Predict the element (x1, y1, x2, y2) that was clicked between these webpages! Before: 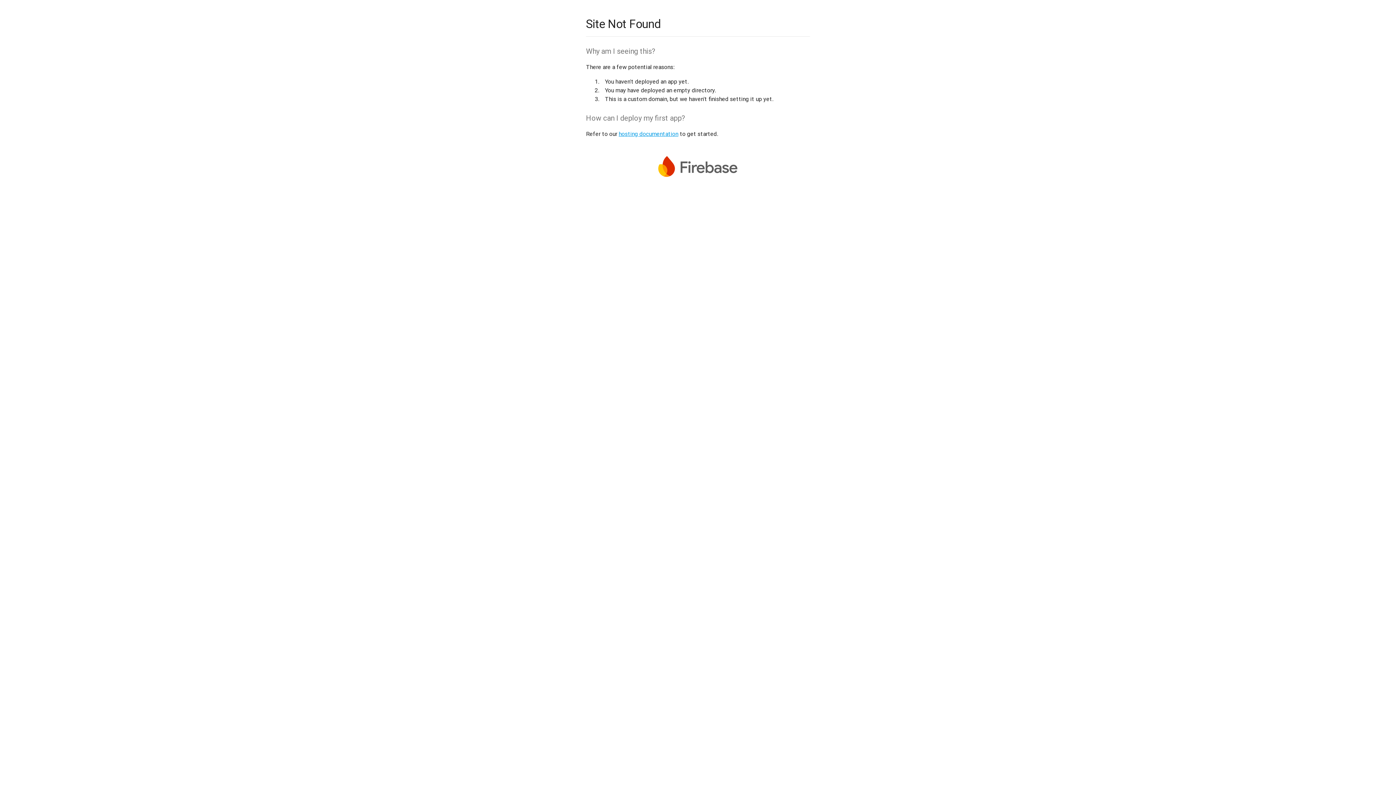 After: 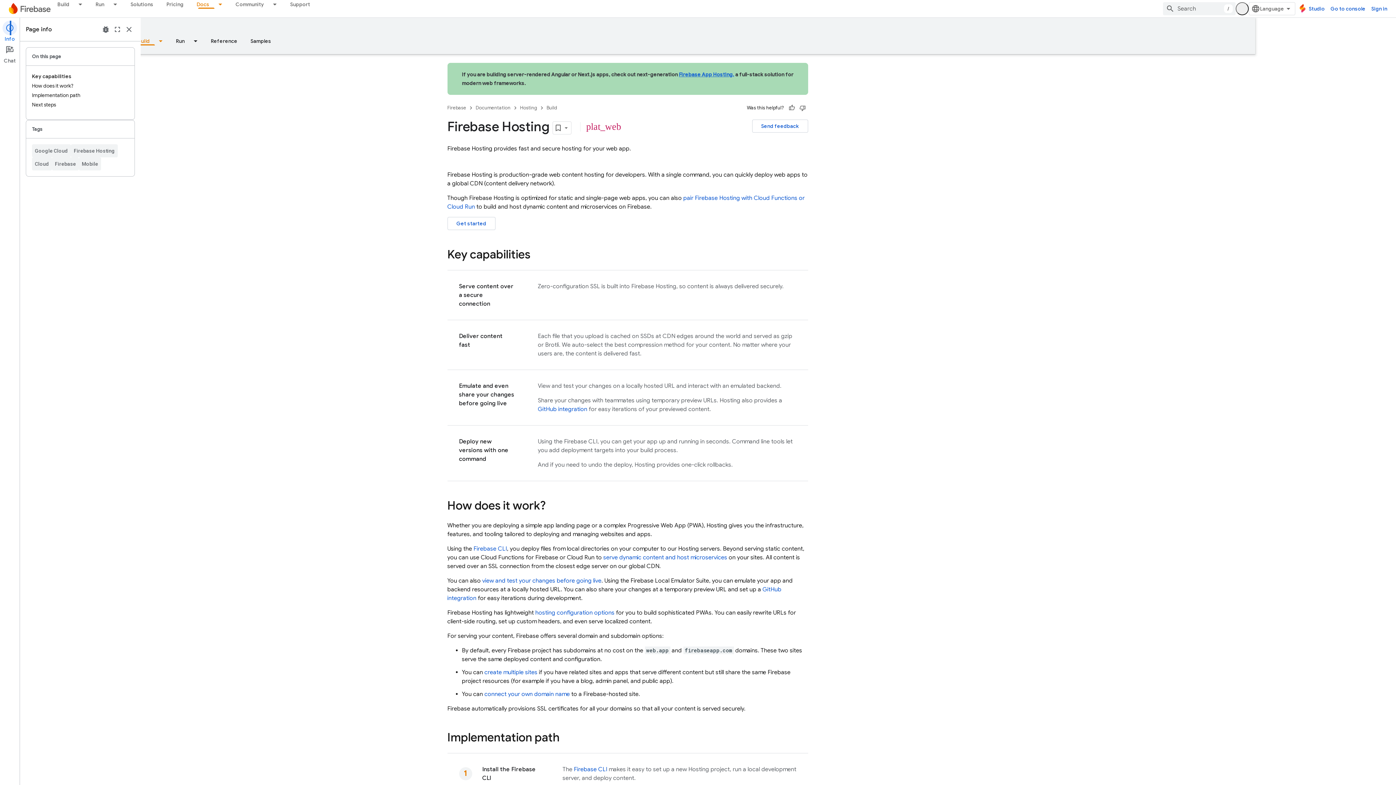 Action: bbox: (618, 130, 678, 137) label: hosting documentation